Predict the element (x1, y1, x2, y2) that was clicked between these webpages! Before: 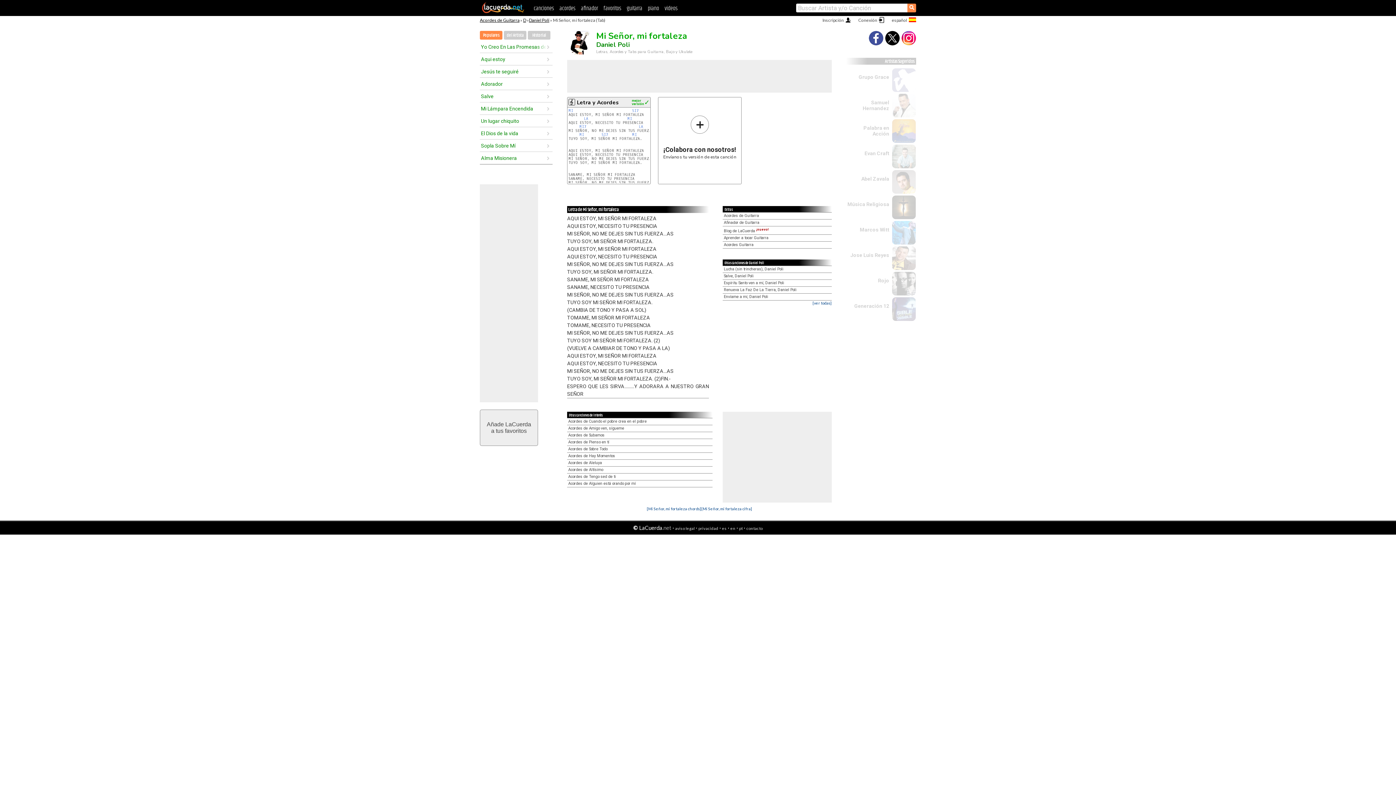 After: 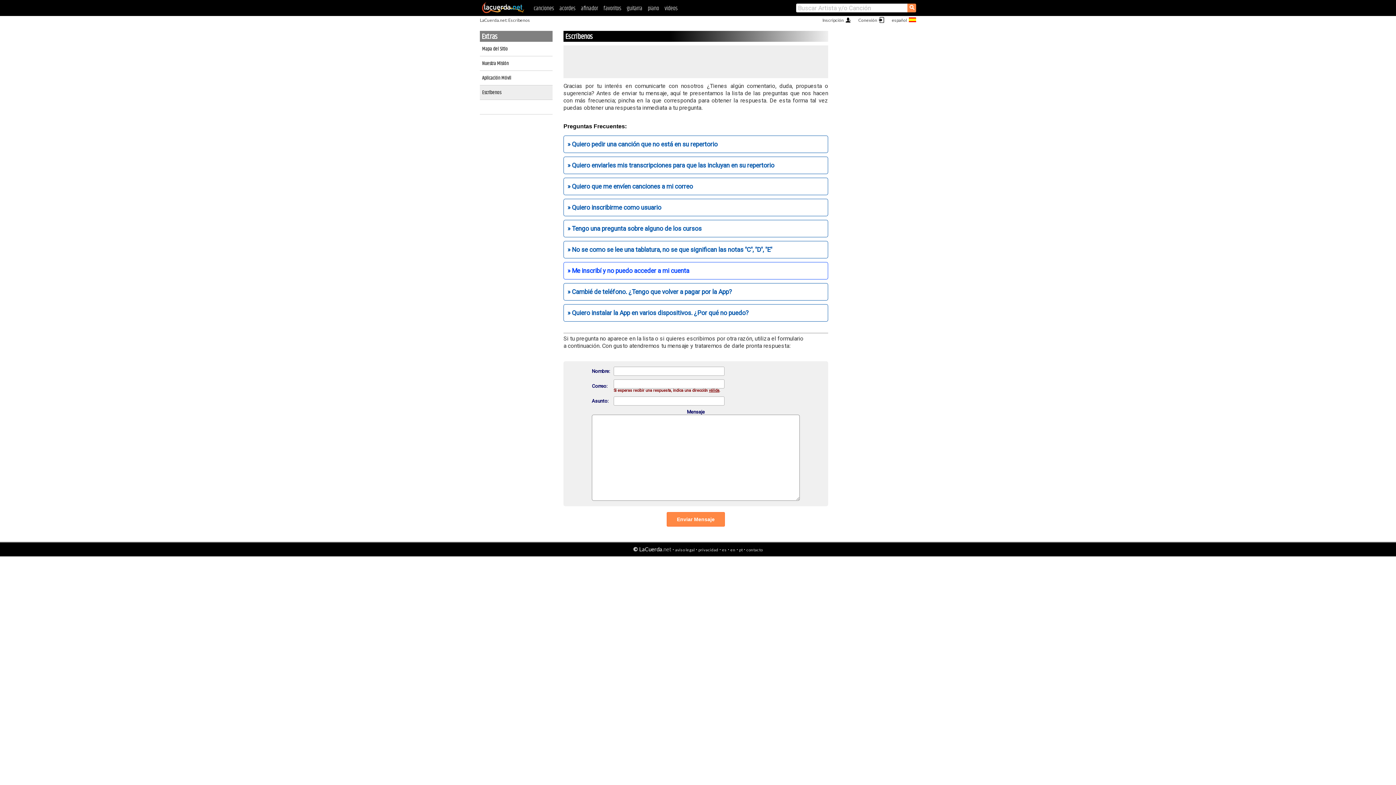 Action: bbox: (746, 526, 762, 530) label: contacto